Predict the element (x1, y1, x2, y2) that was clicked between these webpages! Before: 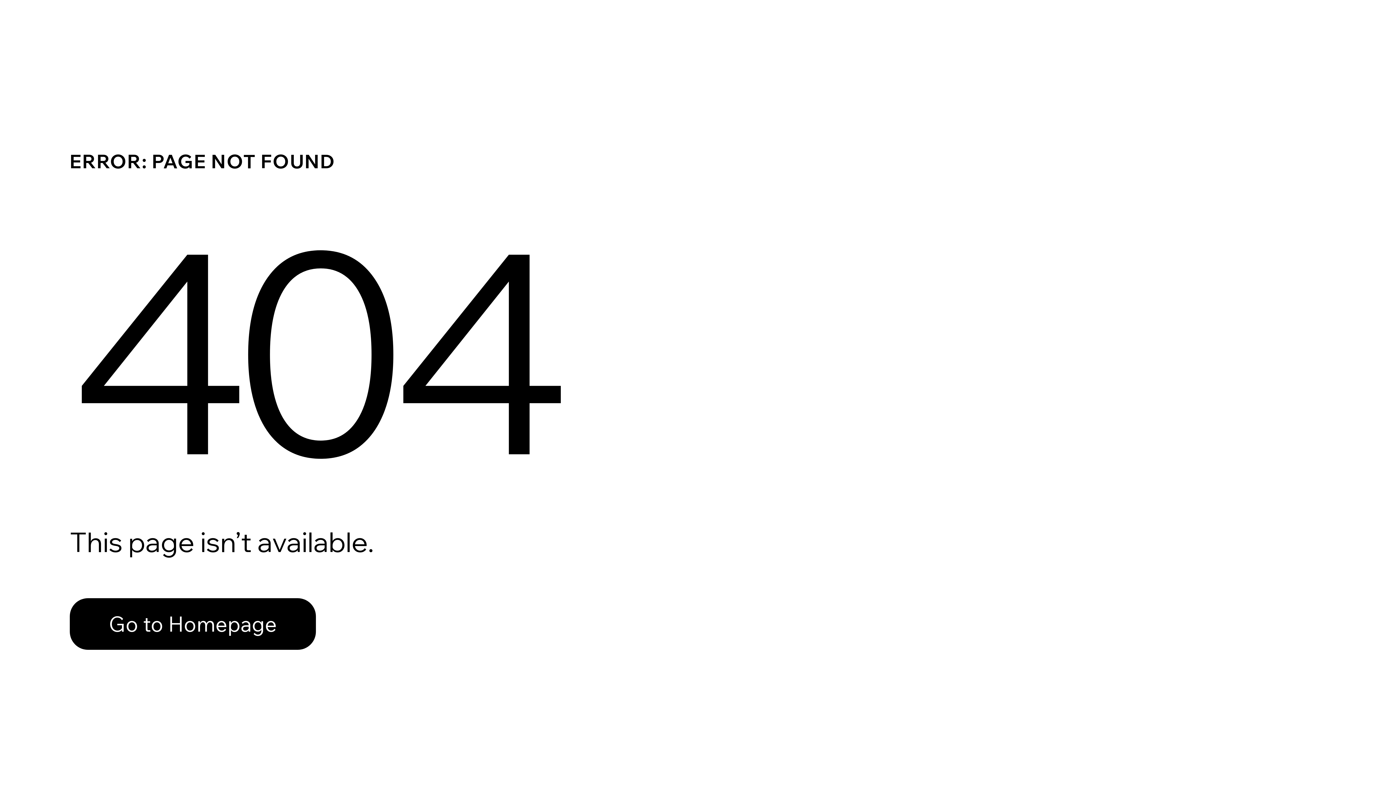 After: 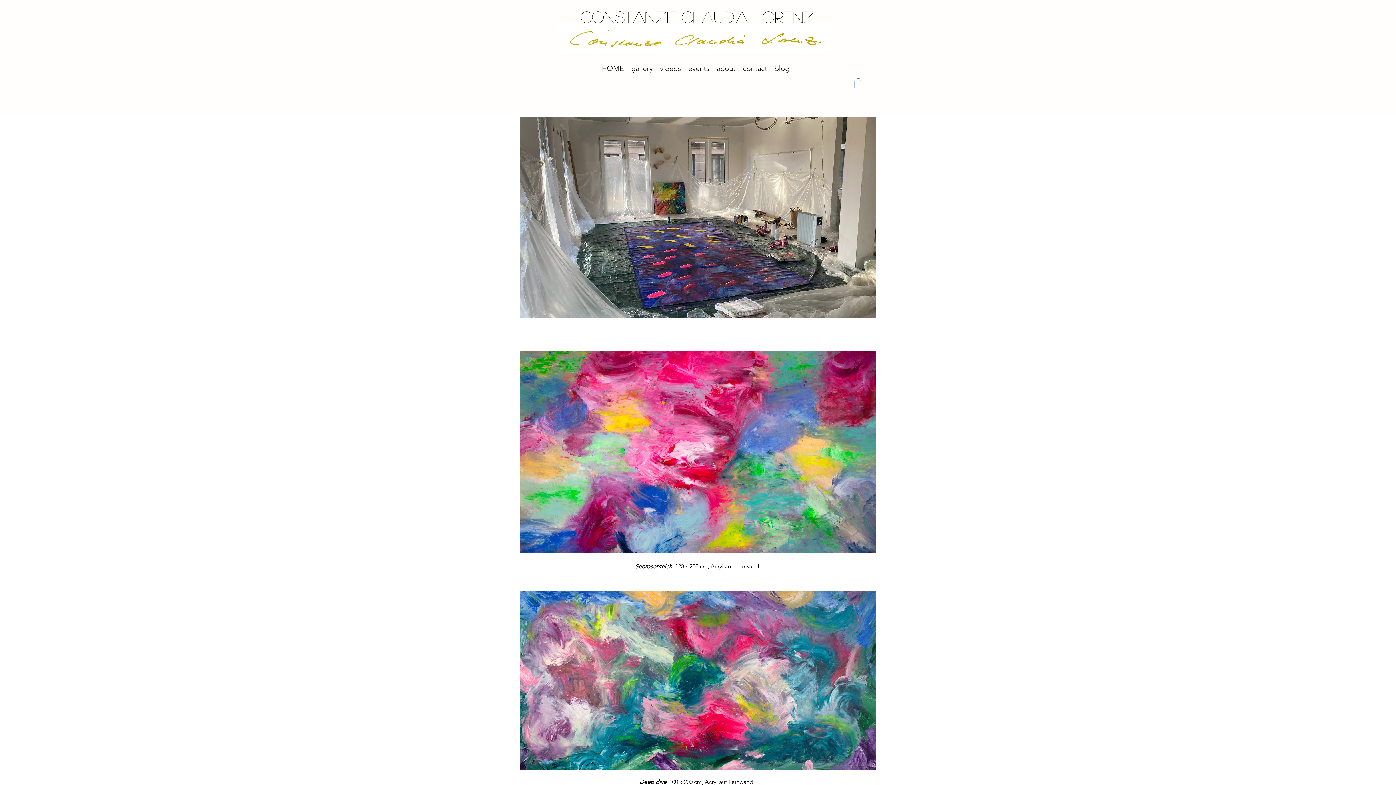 Action: label: Go to Homepage bbox: (69, 598, 316, 650)